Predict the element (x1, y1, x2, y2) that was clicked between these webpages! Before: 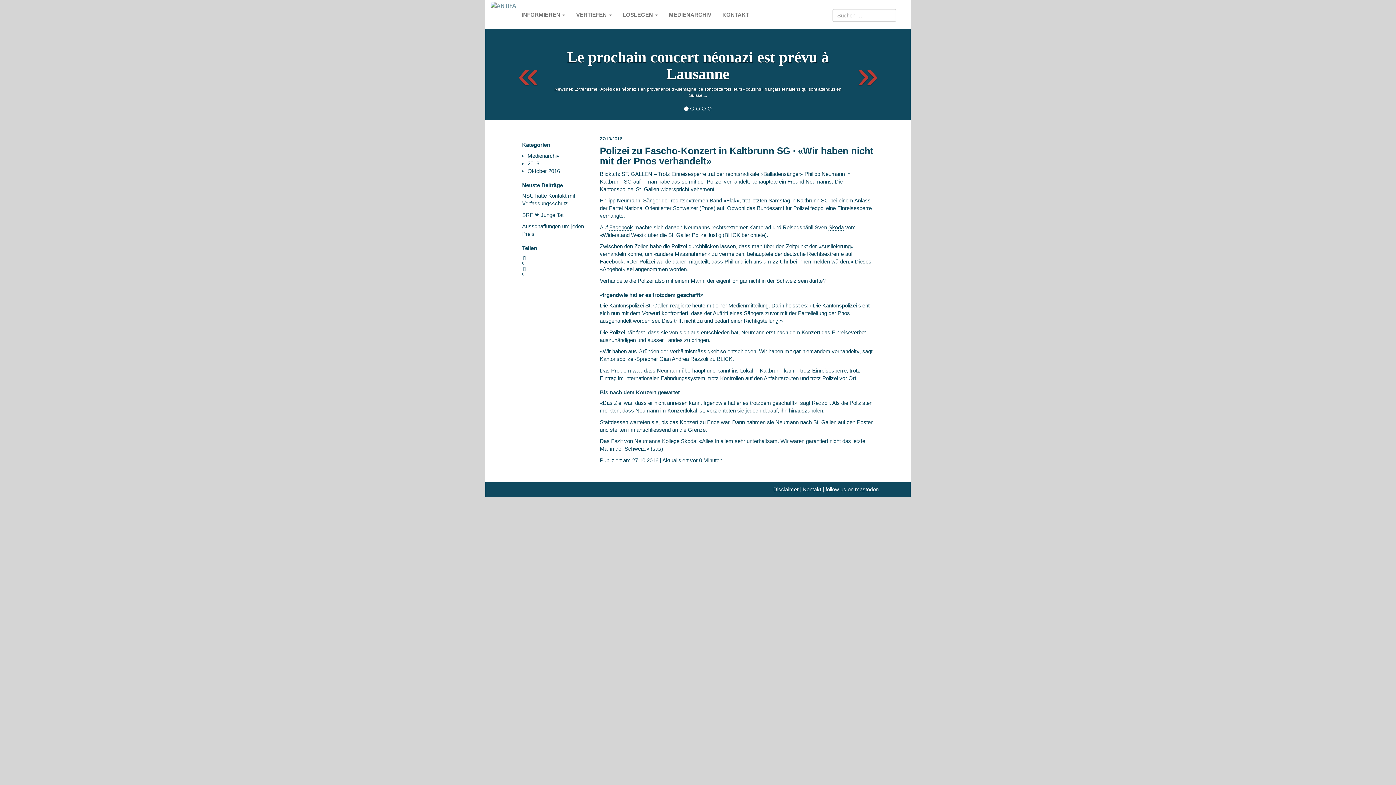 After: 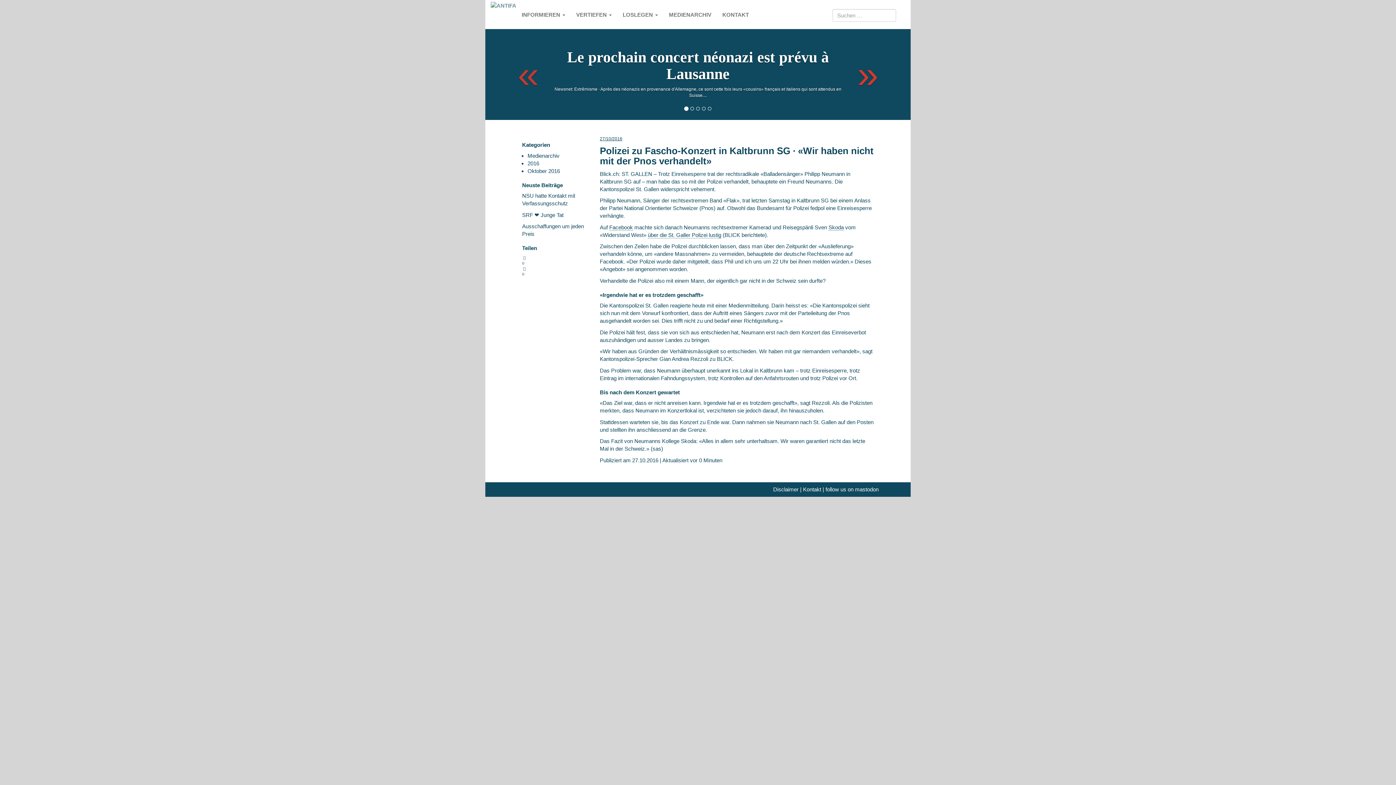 Action: label: Next bbox: (843, 29, 905, 120)